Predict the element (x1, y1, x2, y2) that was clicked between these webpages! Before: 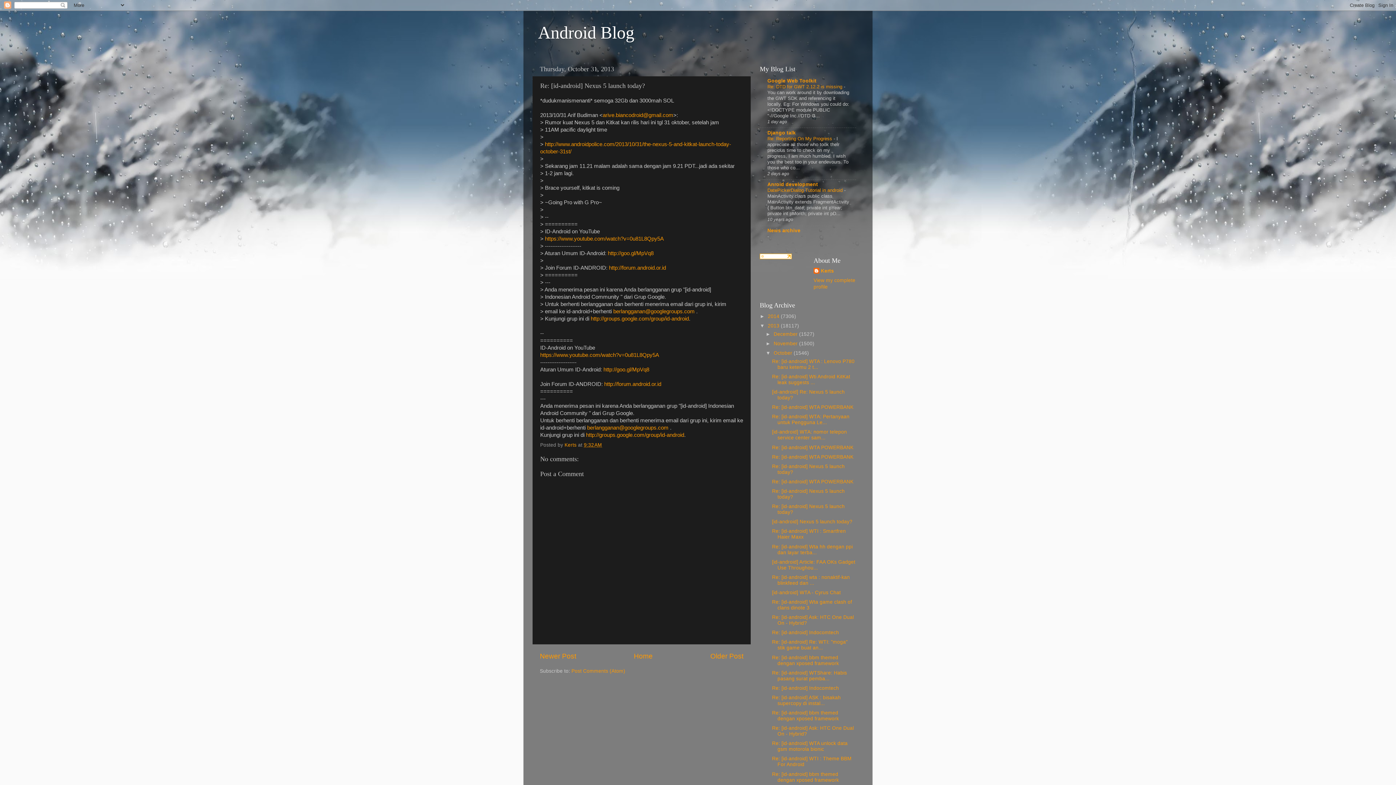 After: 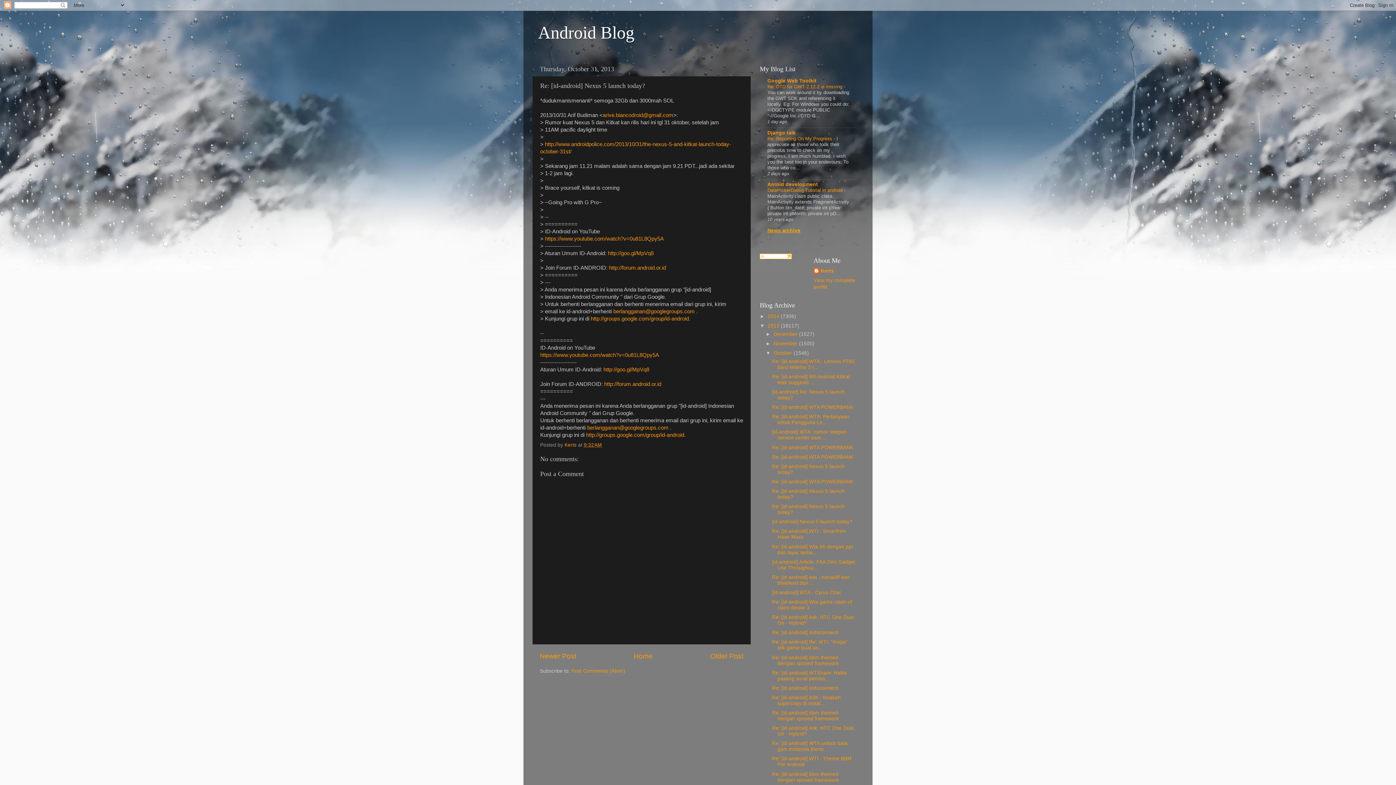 Action: bbox: (767, 228, 800, 233) label: News archive